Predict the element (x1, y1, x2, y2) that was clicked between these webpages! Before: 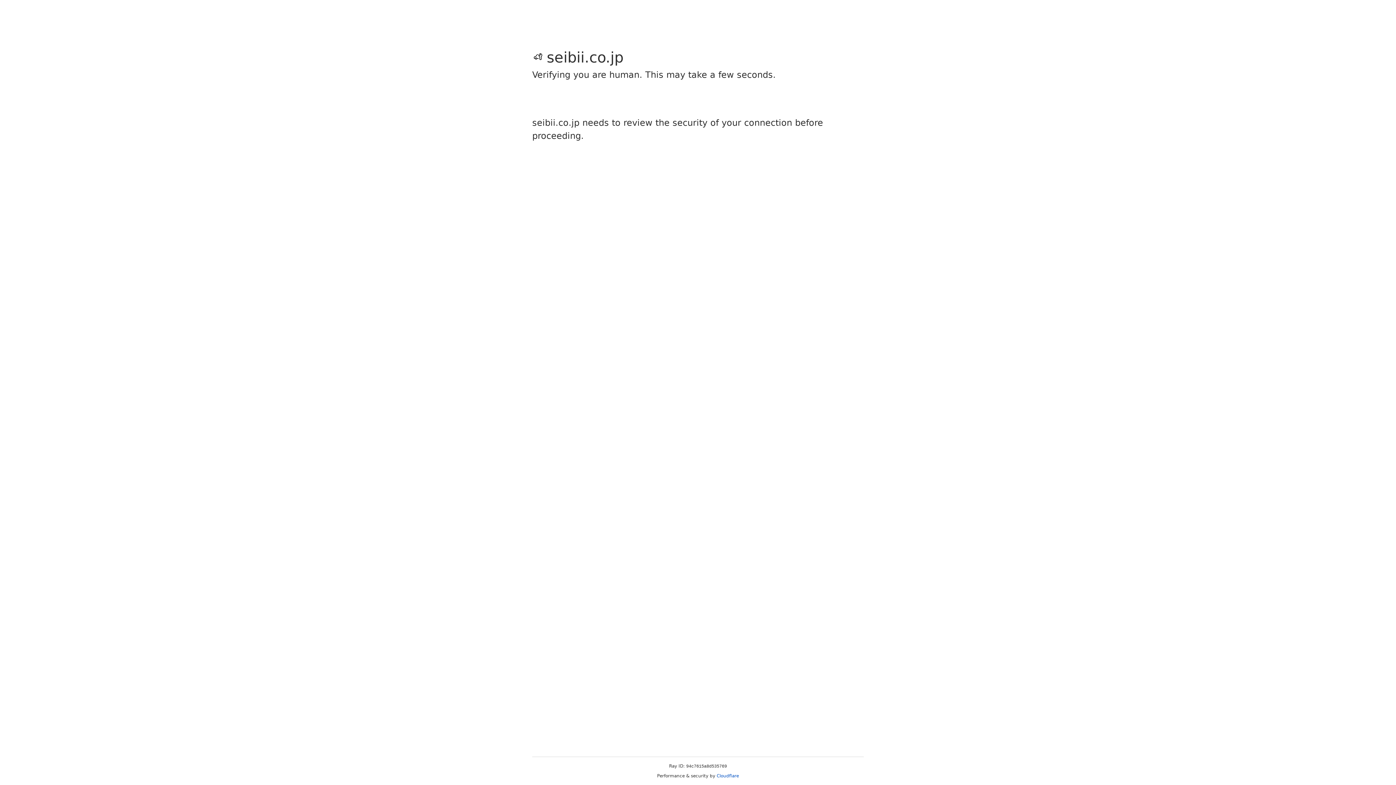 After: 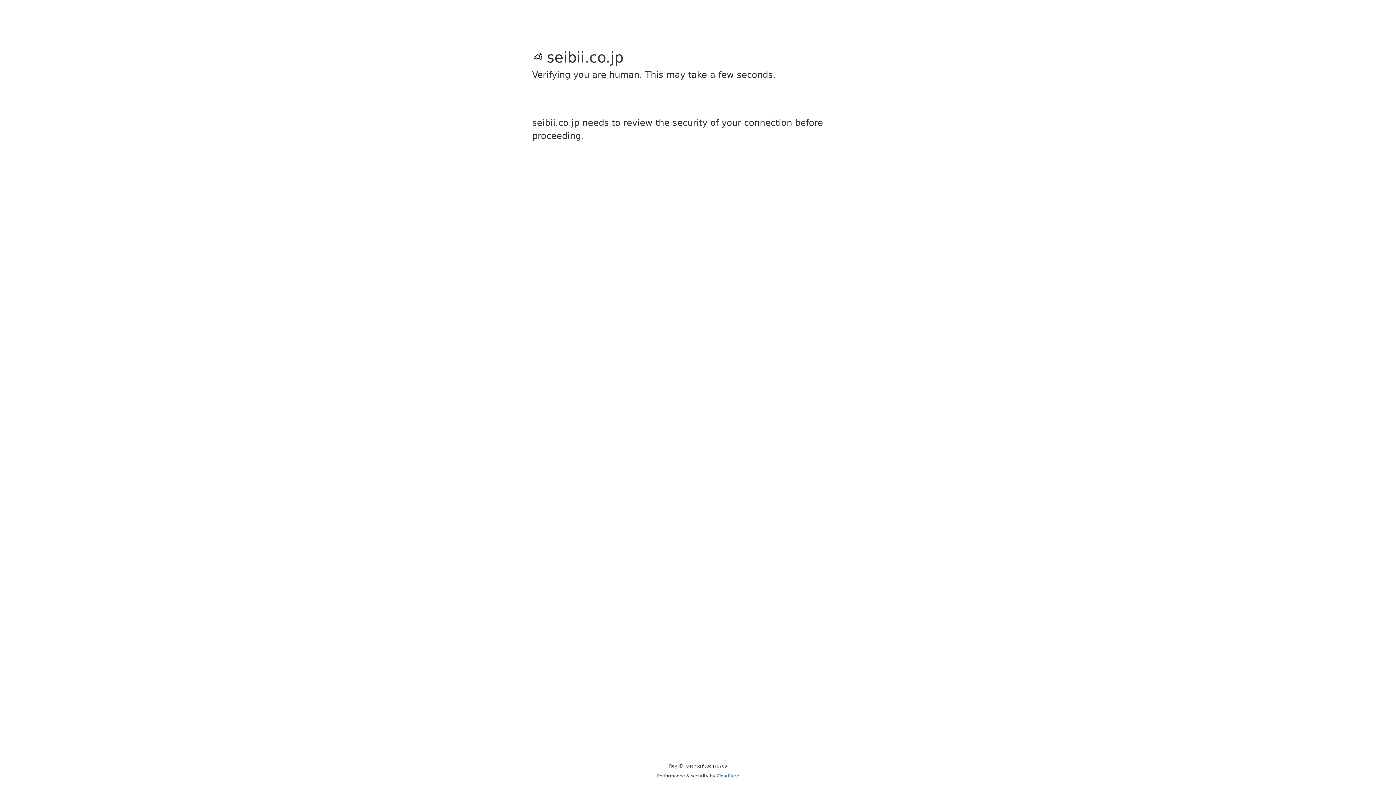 Action: label: Cloudflare bbox: (716, 773, 739, 778)